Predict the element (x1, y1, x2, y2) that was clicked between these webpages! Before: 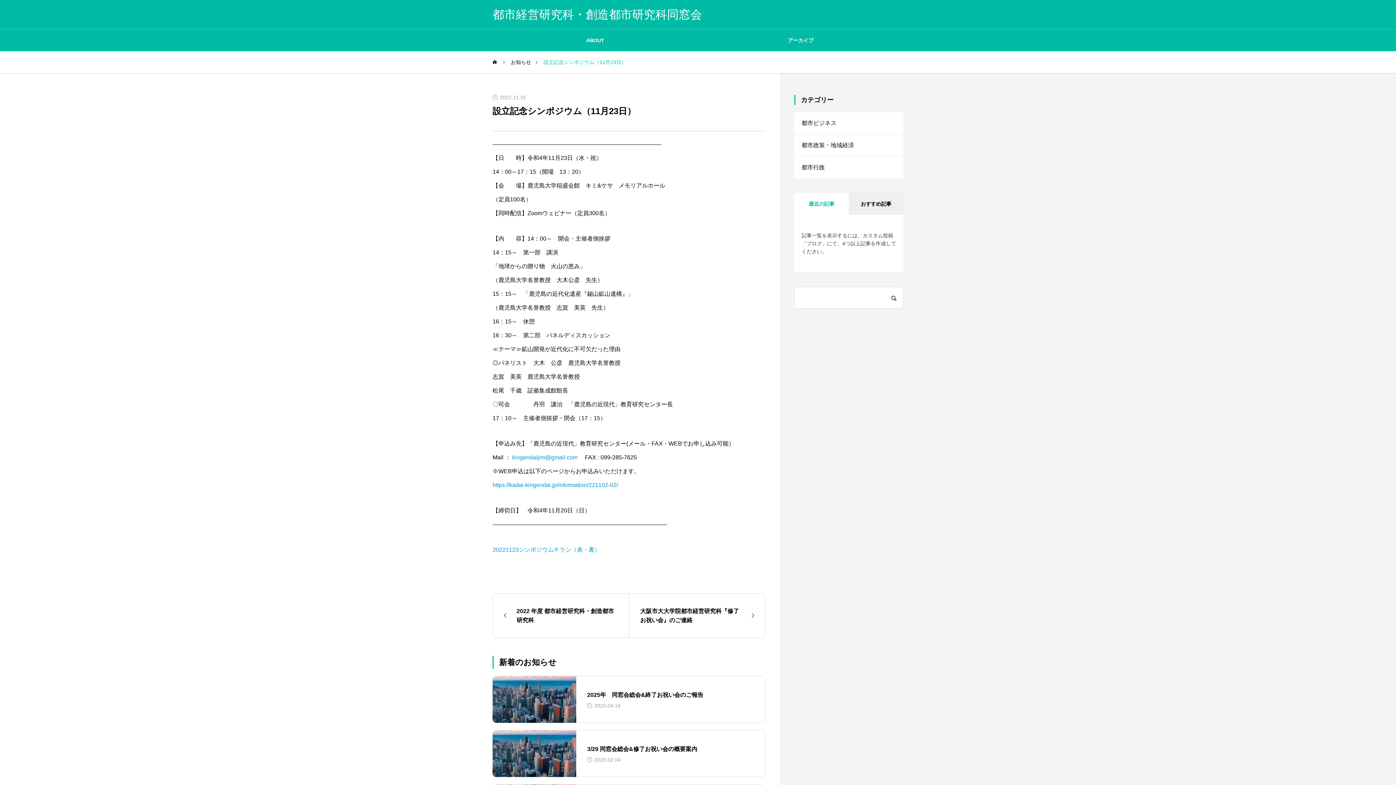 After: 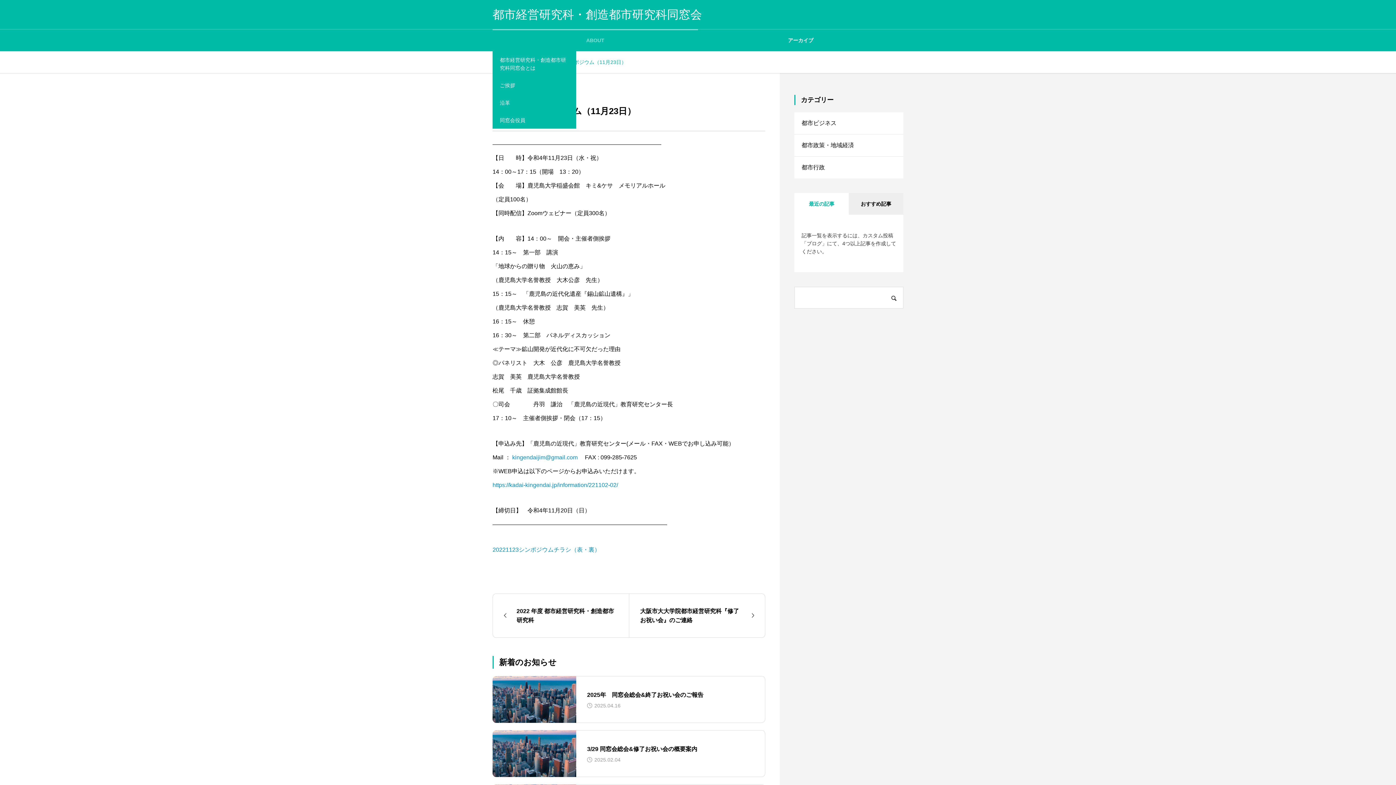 Action: label: ABOUT bbox: (492, 29, 698, 51)